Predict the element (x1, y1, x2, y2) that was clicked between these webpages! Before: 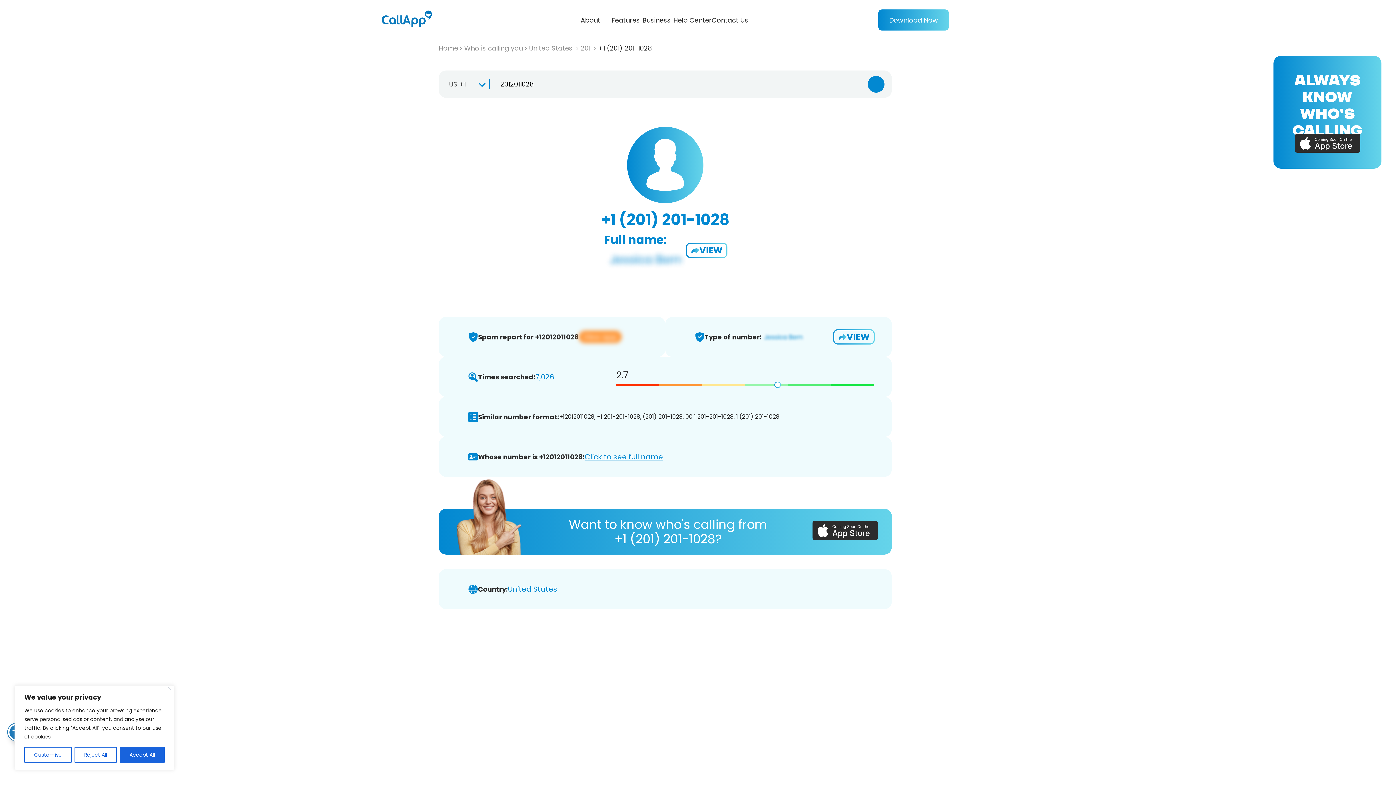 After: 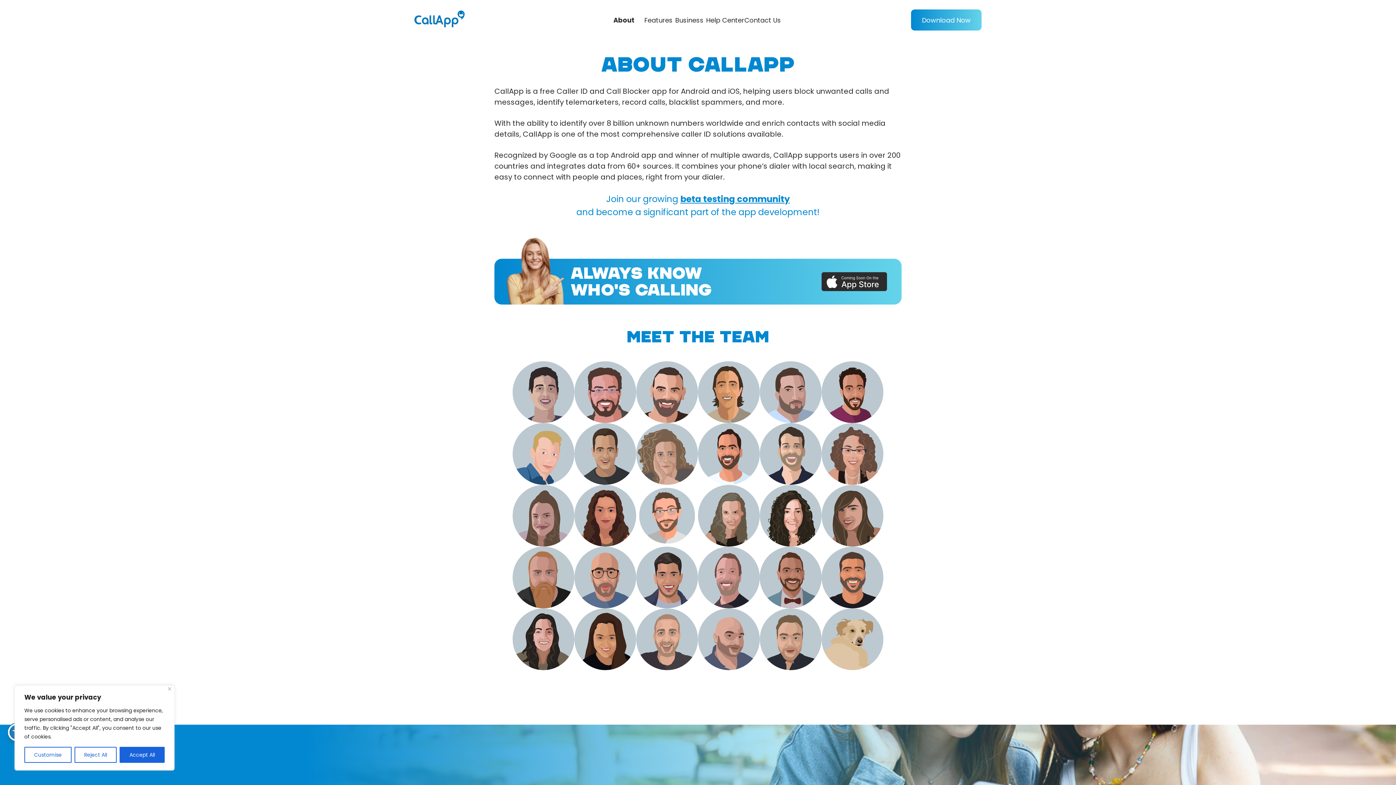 Action: bbox: (580, 15, 611, 24) label: About